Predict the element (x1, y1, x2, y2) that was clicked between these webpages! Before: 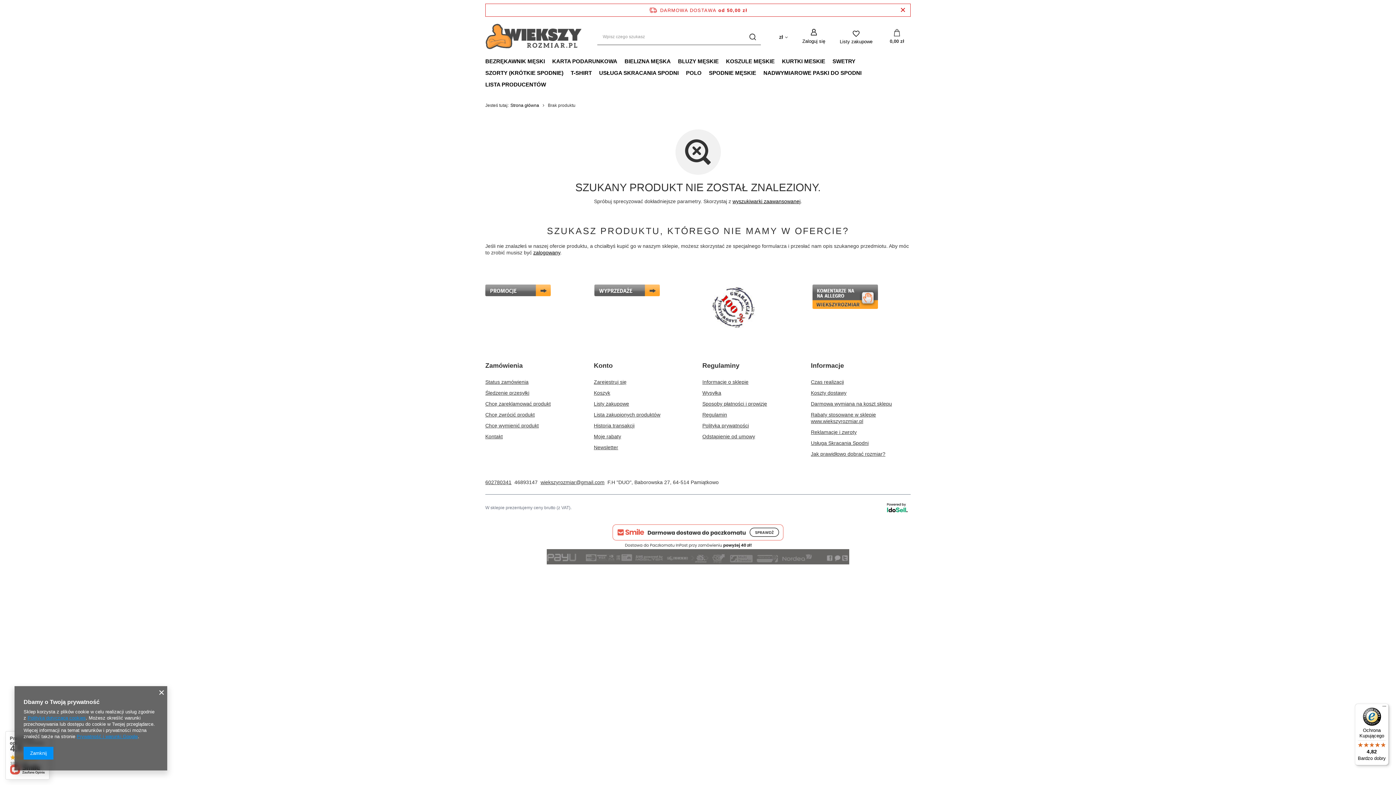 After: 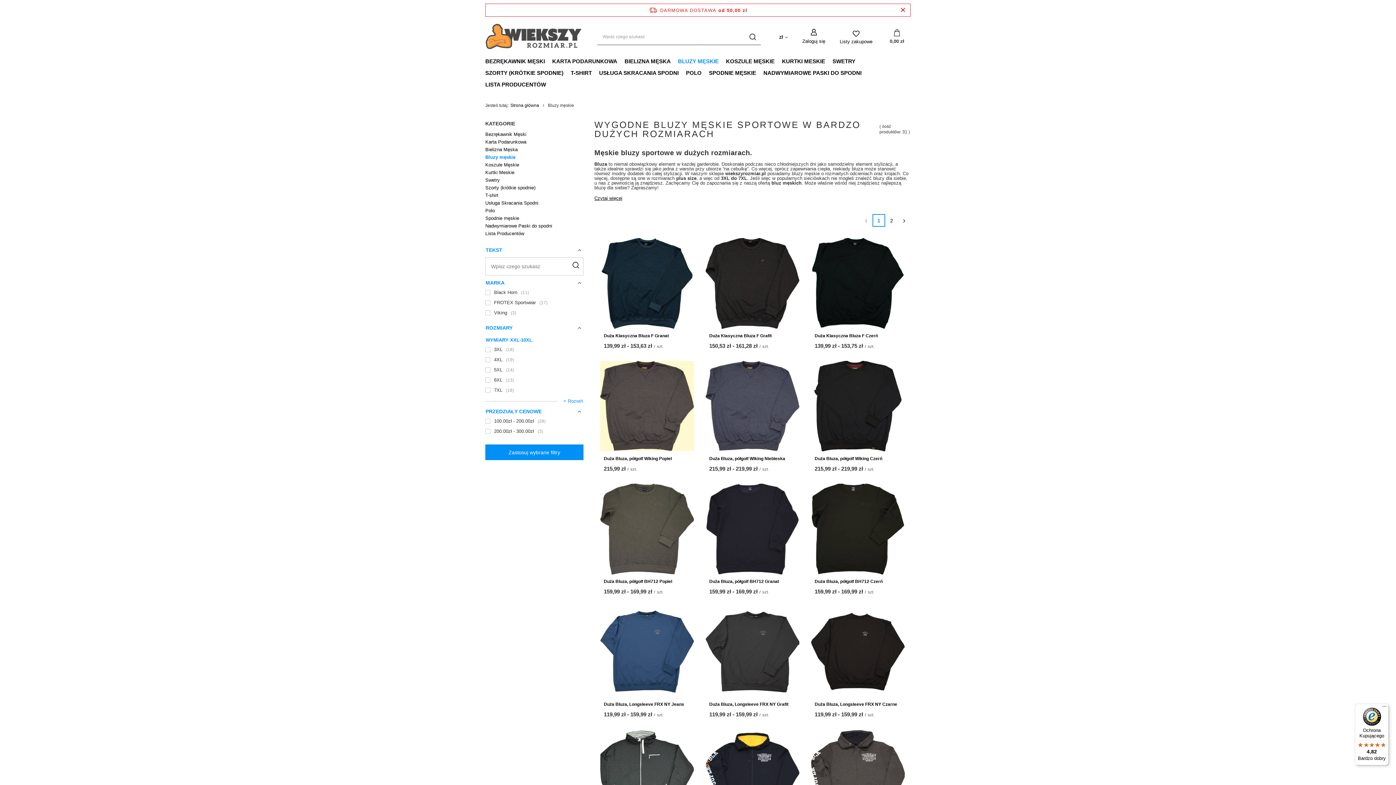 Action: bbox: (674, 56, 722, 67) label: BLUZY MĘSKIE